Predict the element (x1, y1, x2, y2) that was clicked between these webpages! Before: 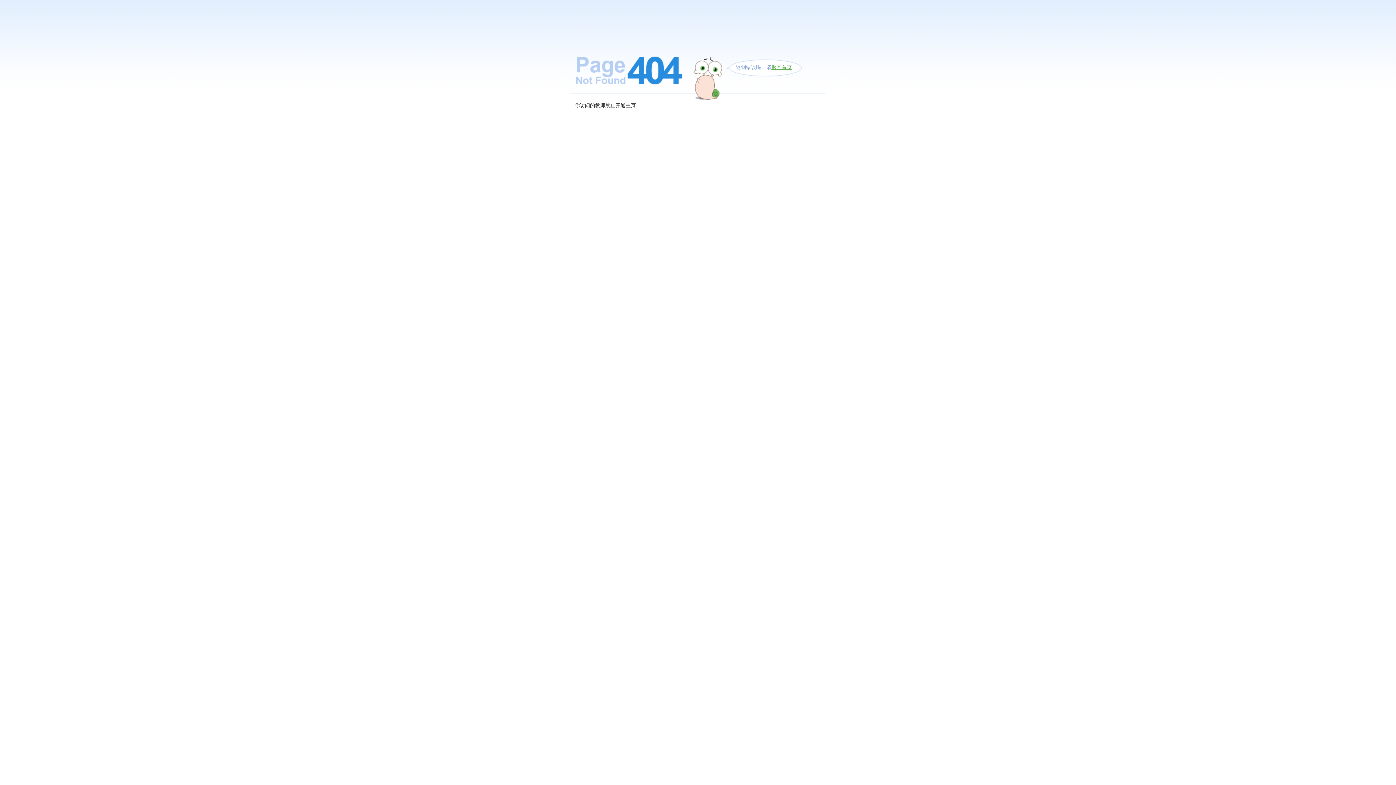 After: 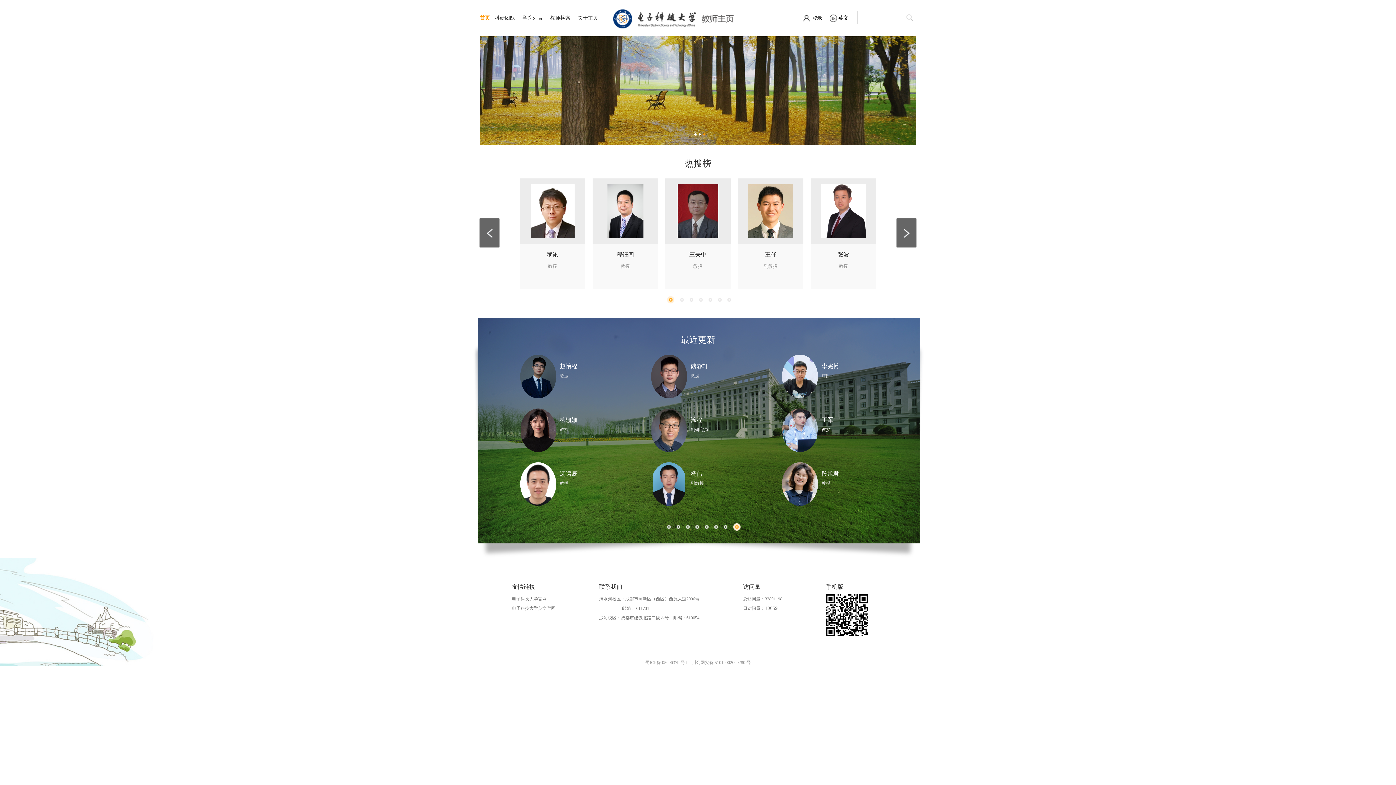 Action: label: 返回首页 bbox: (771, 64, 792, 70)